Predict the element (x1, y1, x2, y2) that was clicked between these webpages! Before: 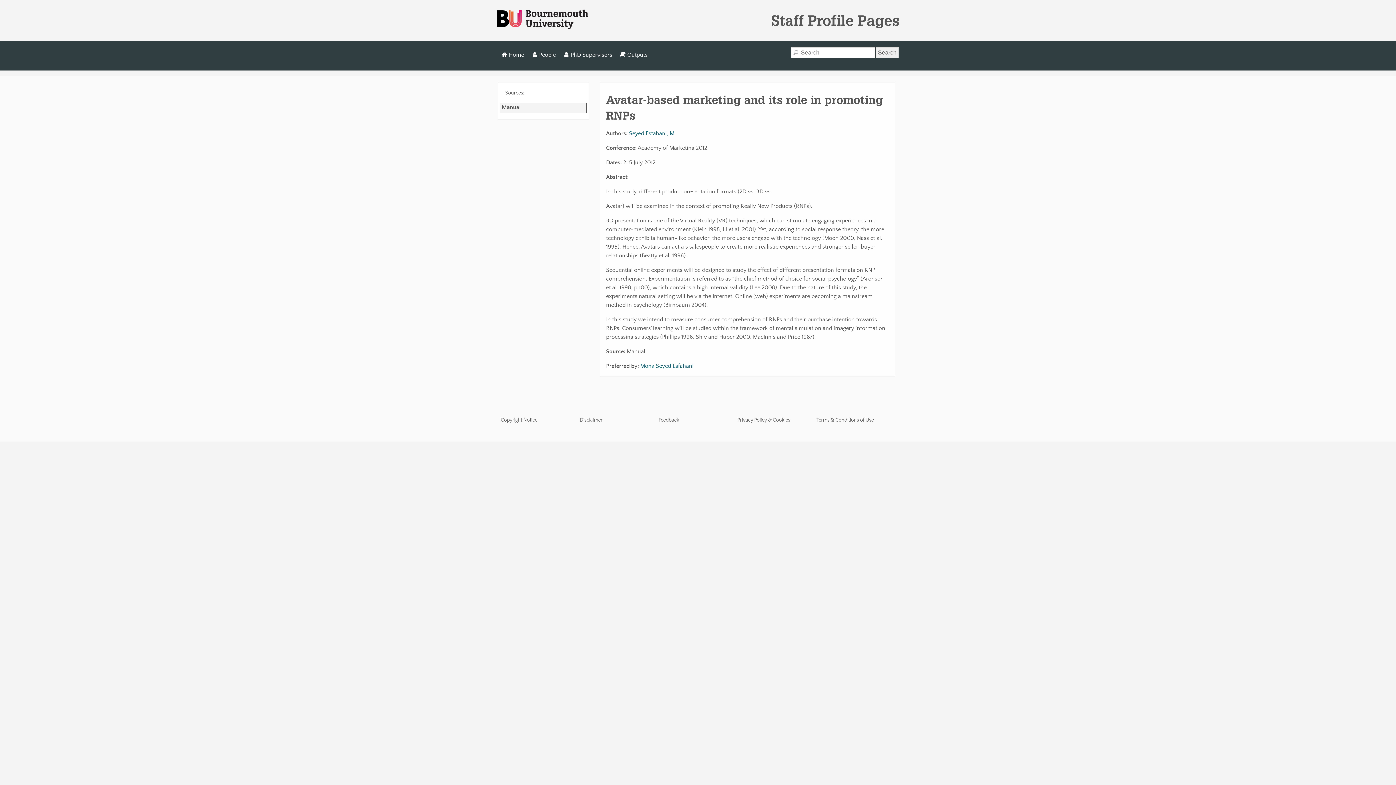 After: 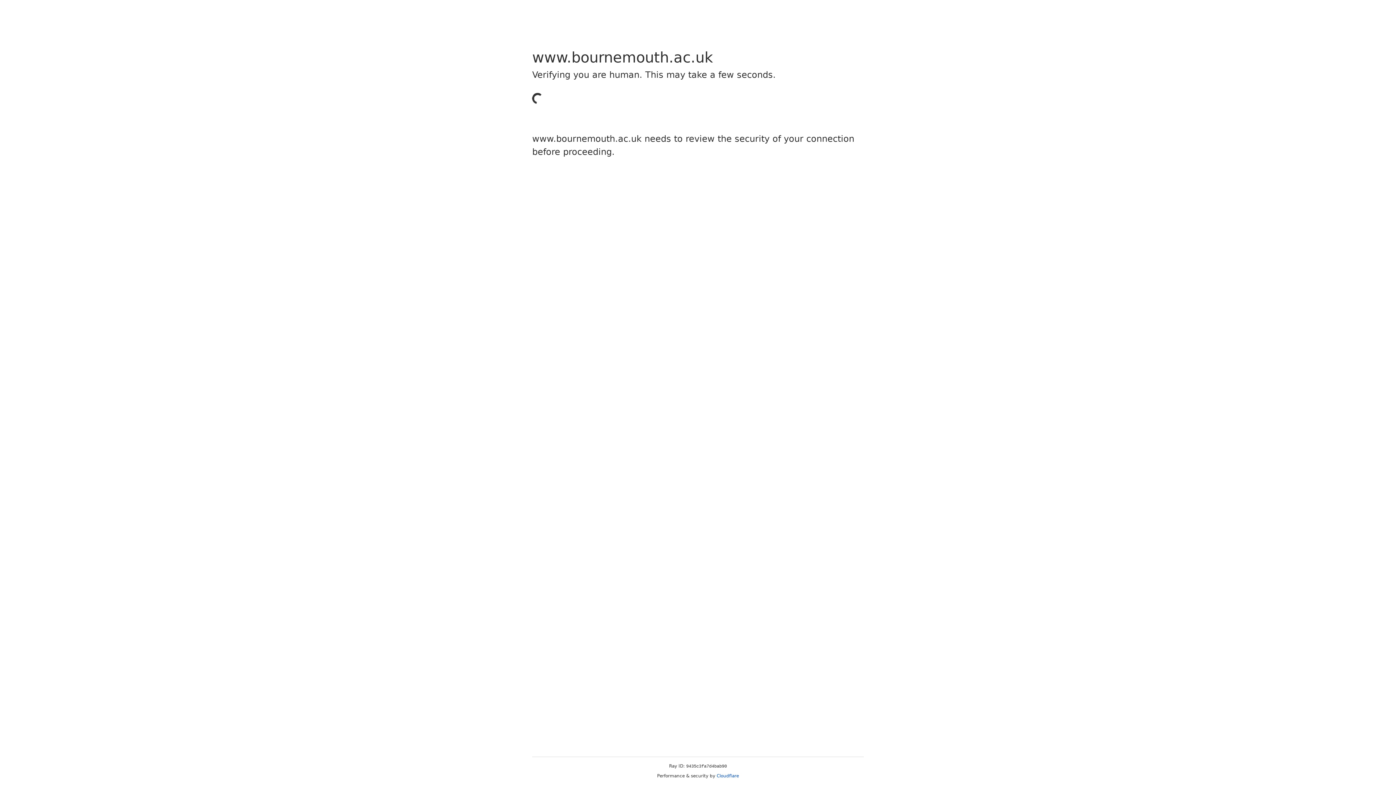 Action: label: Disclaimer bbox: (579, 416, 602, 424)